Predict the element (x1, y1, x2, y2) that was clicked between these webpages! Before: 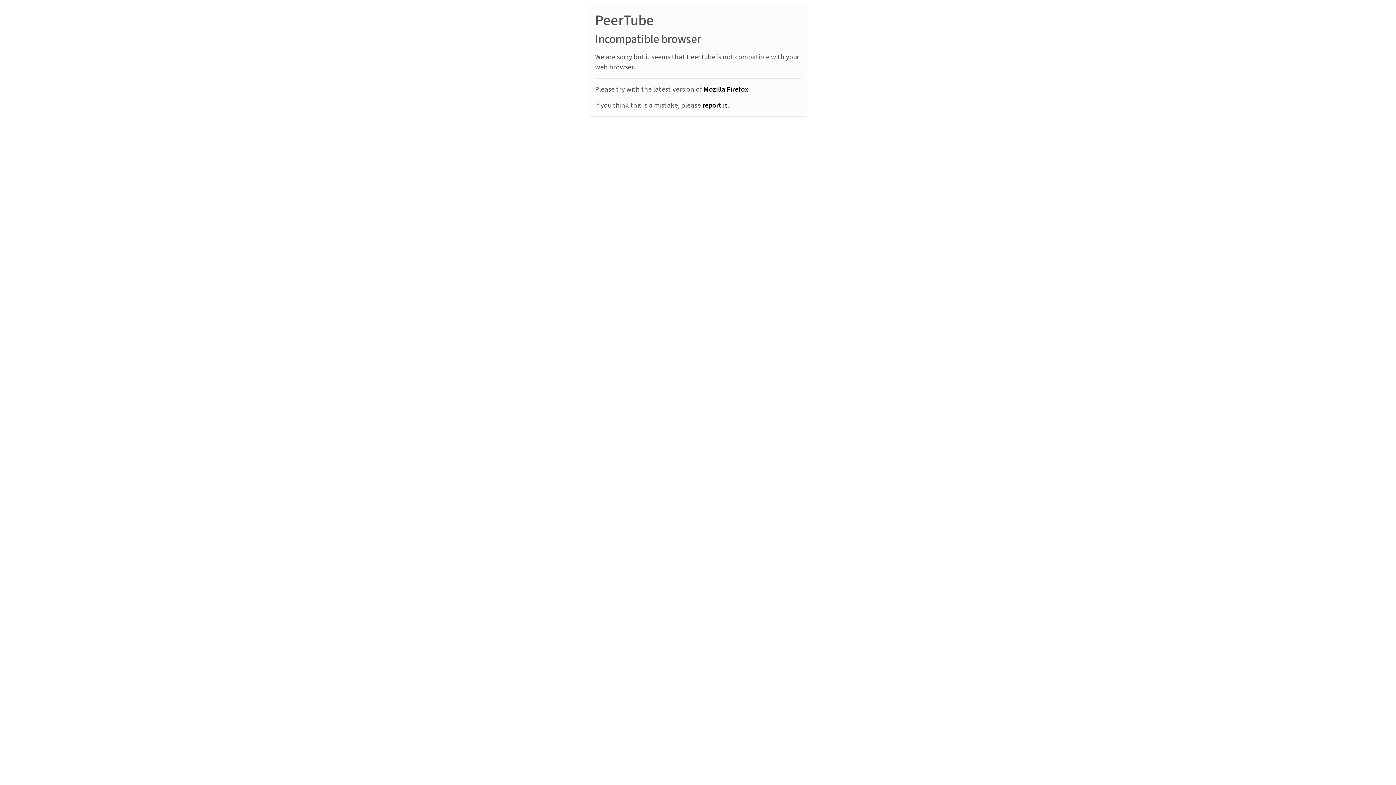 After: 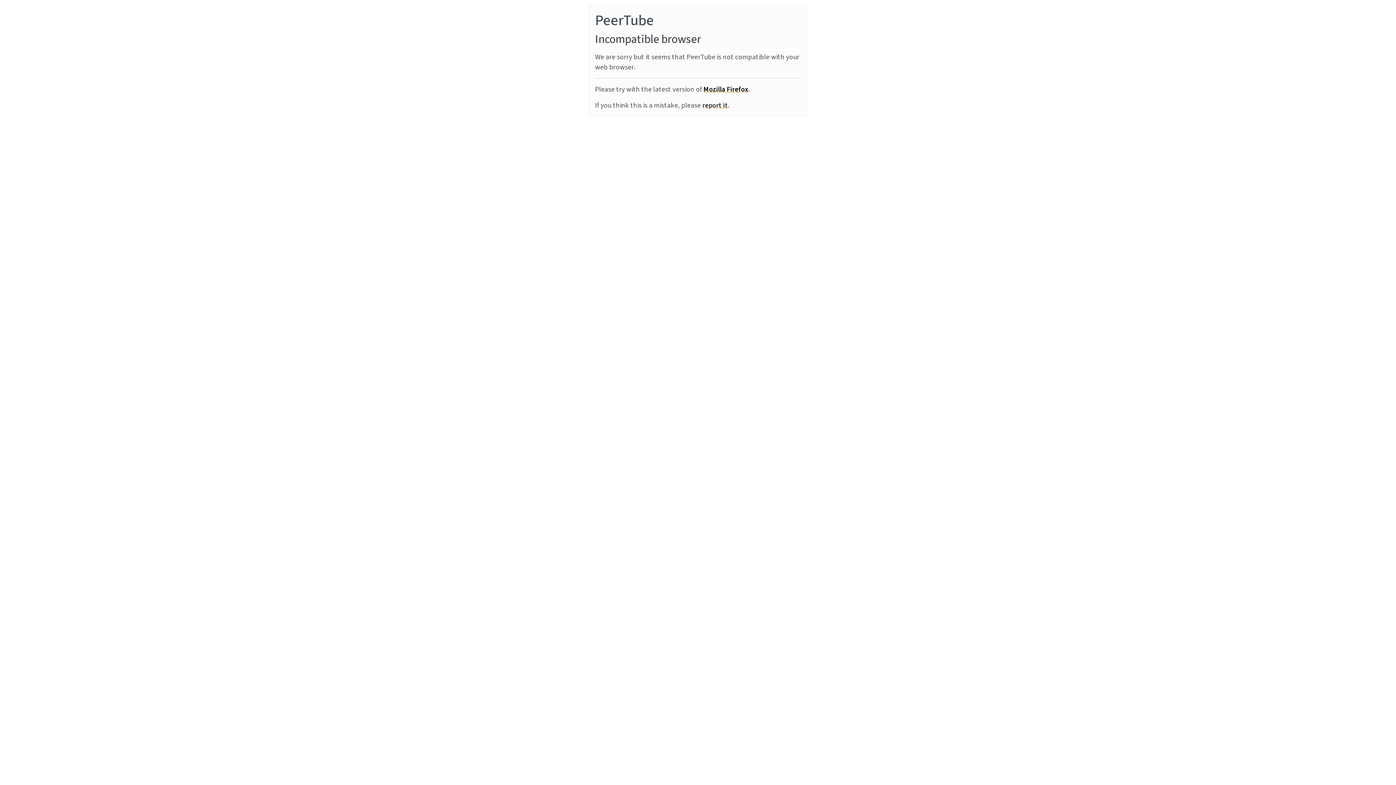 Action: label: report it bbox: (702, 100, 728, 110)